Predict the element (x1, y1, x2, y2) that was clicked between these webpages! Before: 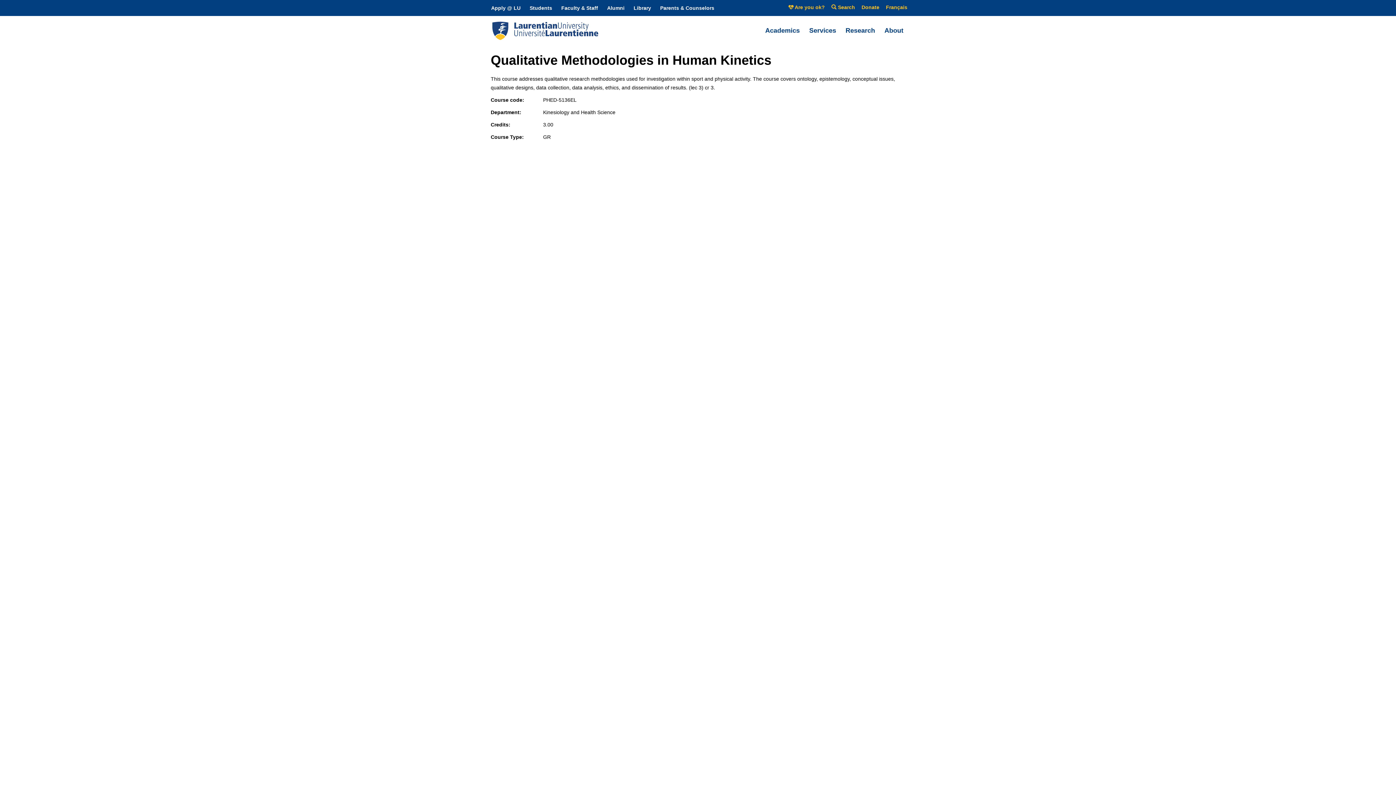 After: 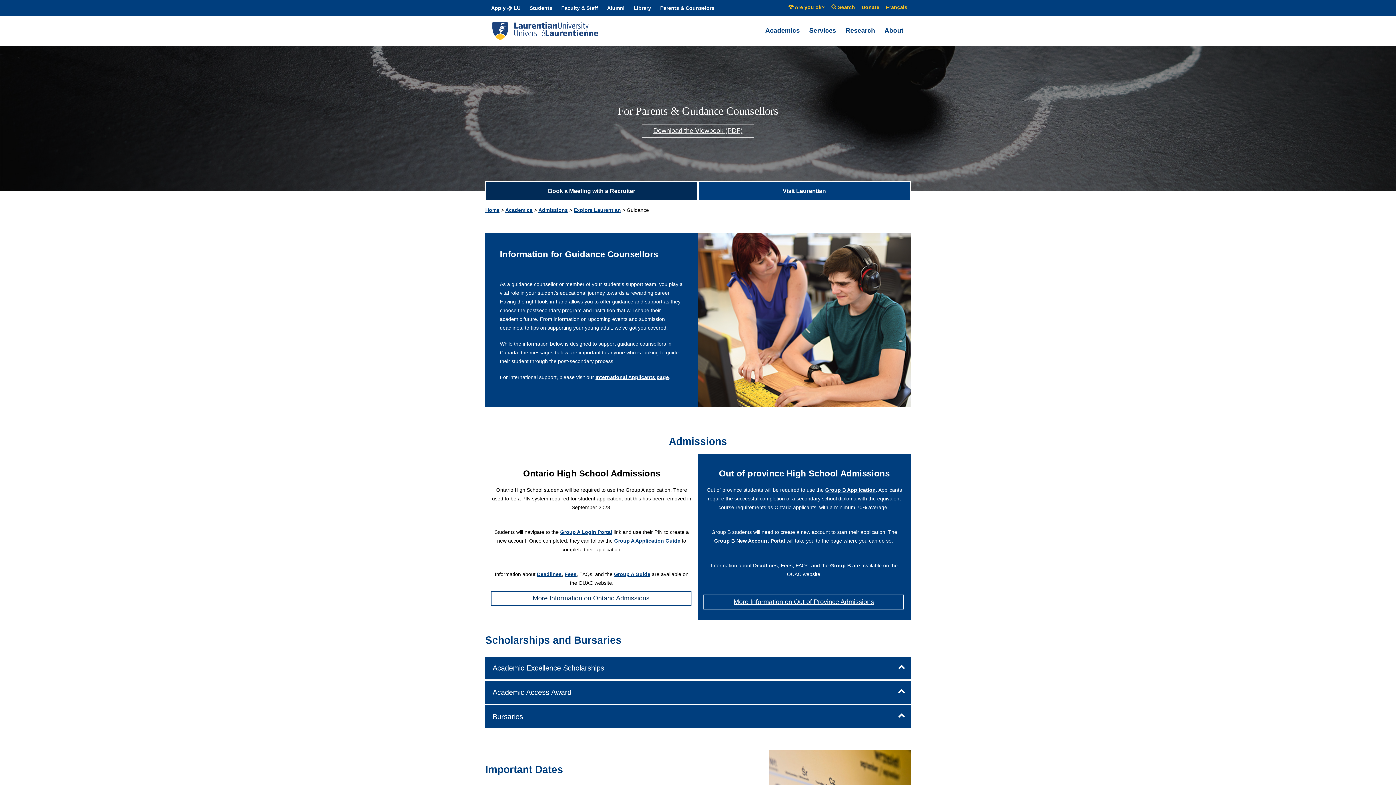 Action: bbox: (660, 5, 714, 10) label: Parents & Counselors